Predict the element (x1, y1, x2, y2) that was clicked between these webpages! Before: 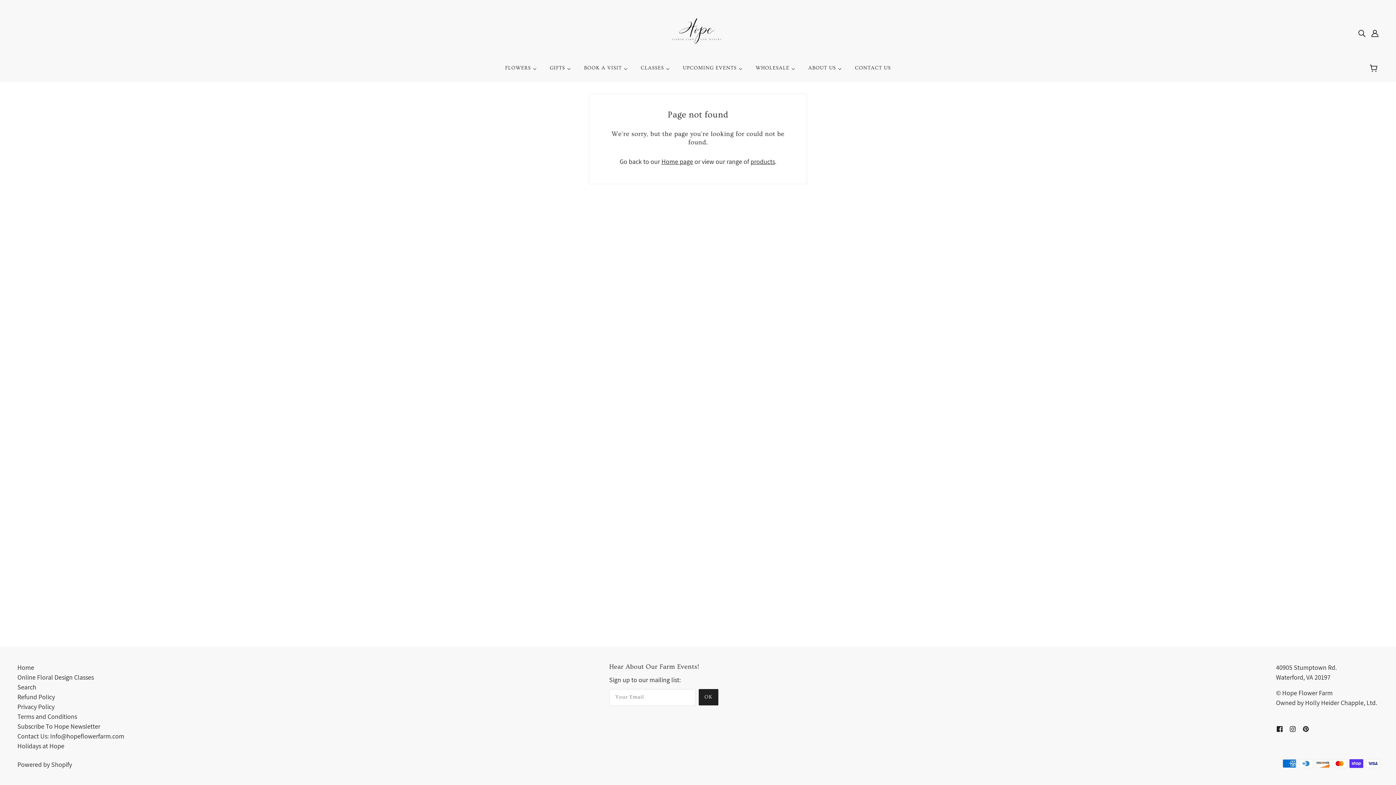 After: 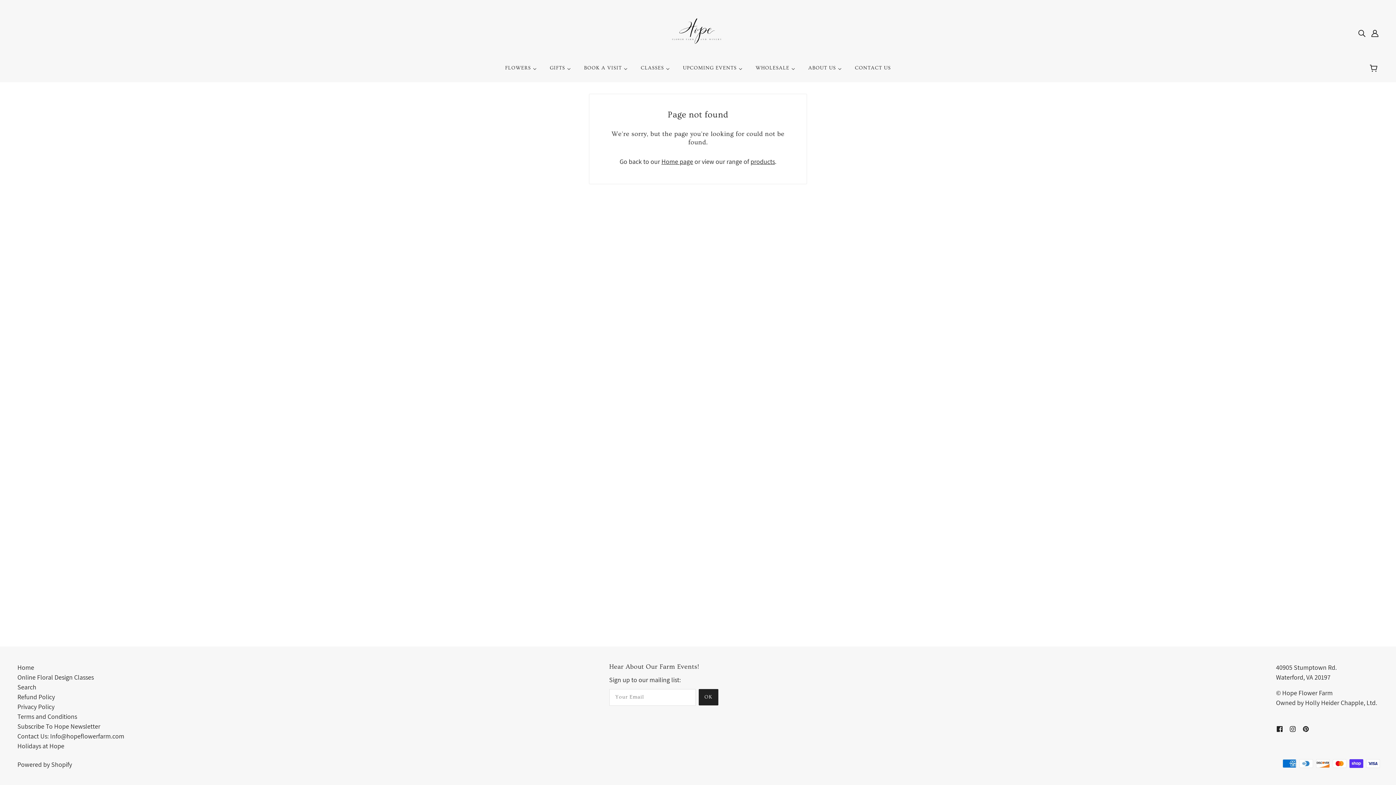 Action: label: Holidays at Hope bbox: (17, 742, 64, 750)